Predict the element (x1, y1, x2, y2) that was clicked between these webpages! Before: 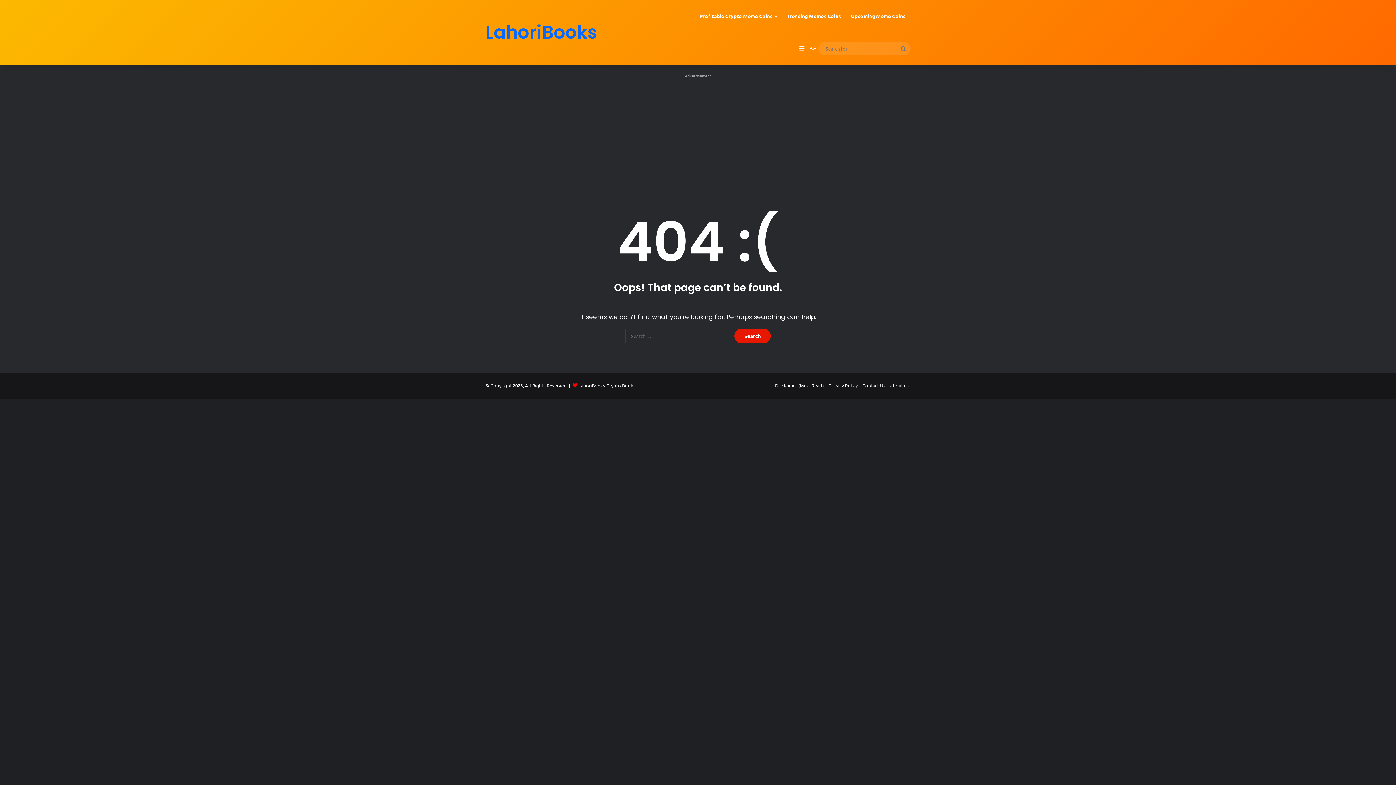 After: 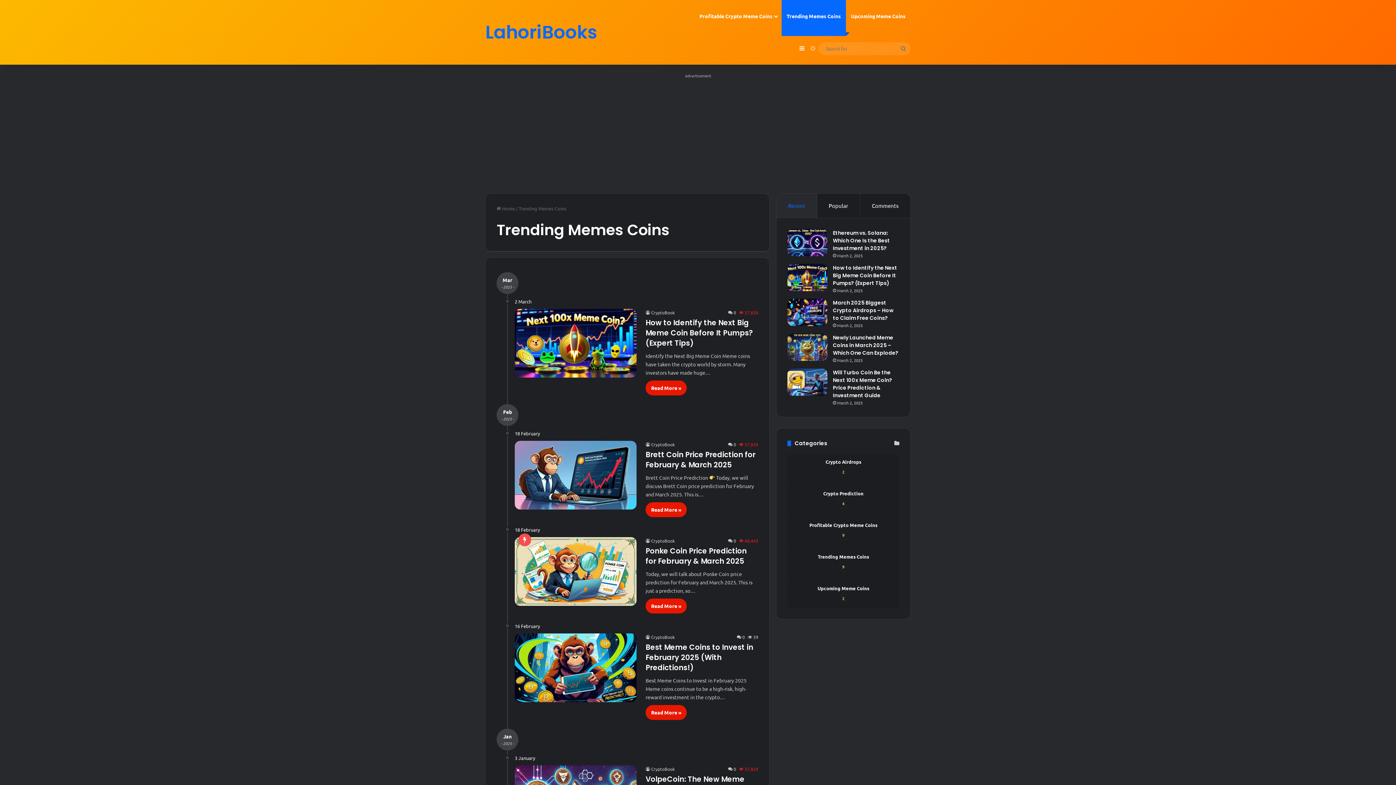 Action: bbox: (781, 0, 846, 32) label: Trending Memes Coins